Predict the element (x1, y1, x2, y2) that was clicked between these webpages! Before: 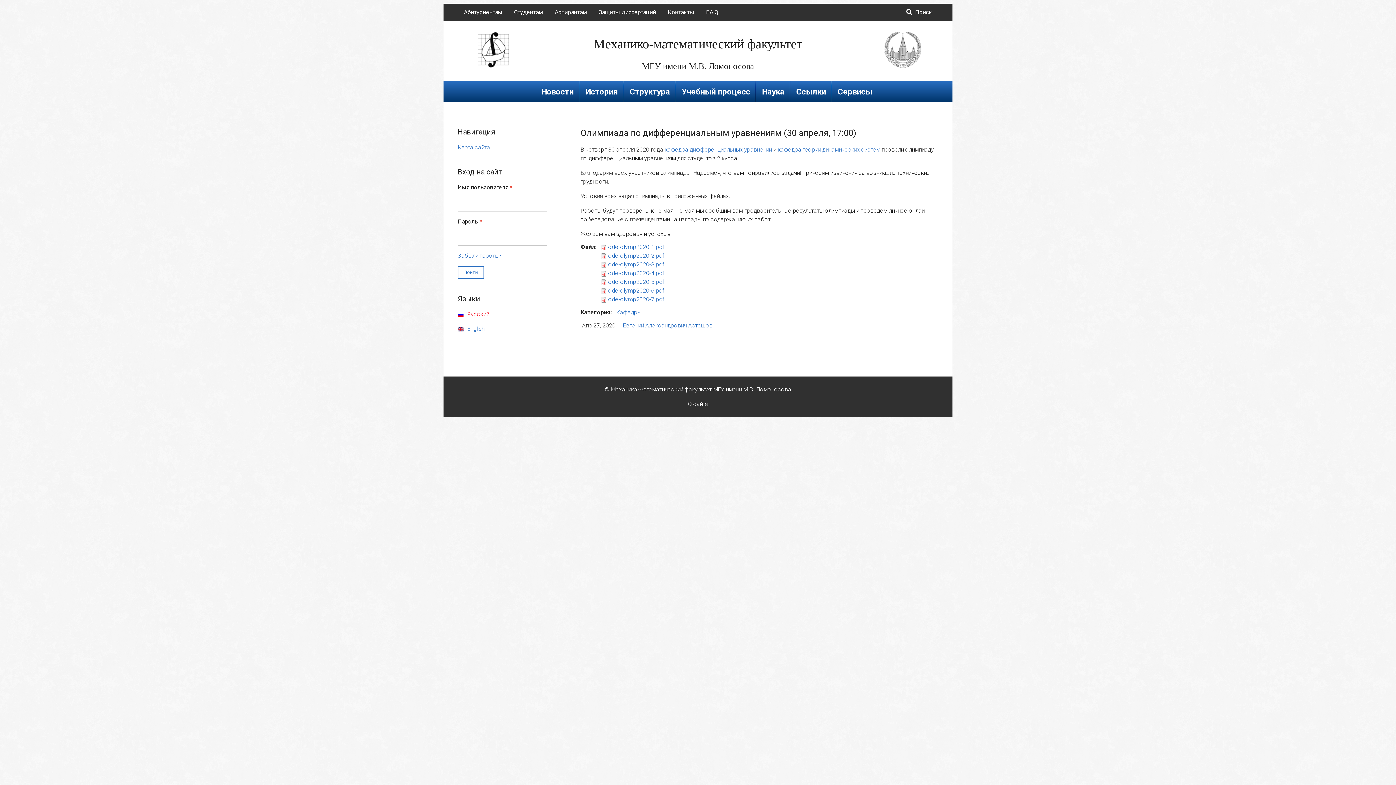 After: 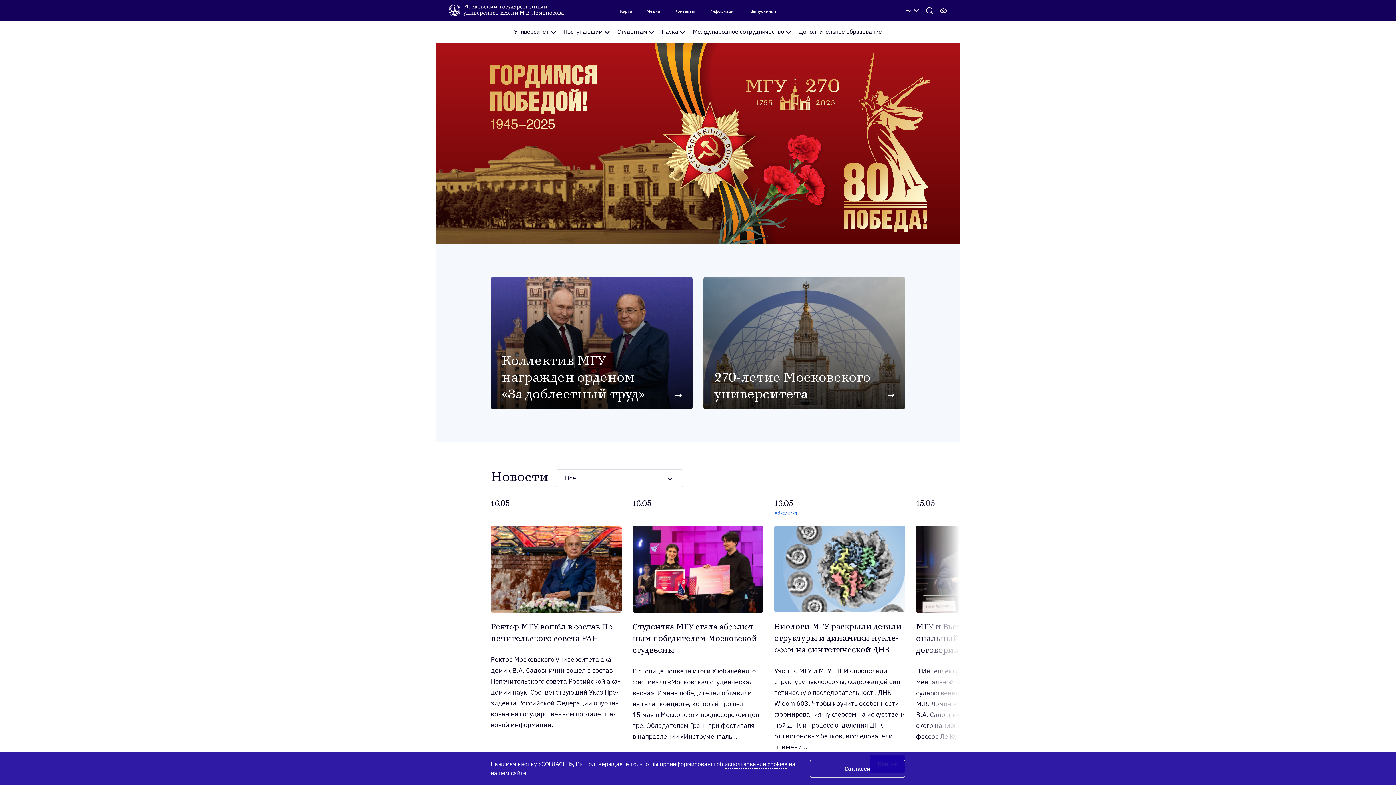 Action: bbox: (884, 31, 921, 68)